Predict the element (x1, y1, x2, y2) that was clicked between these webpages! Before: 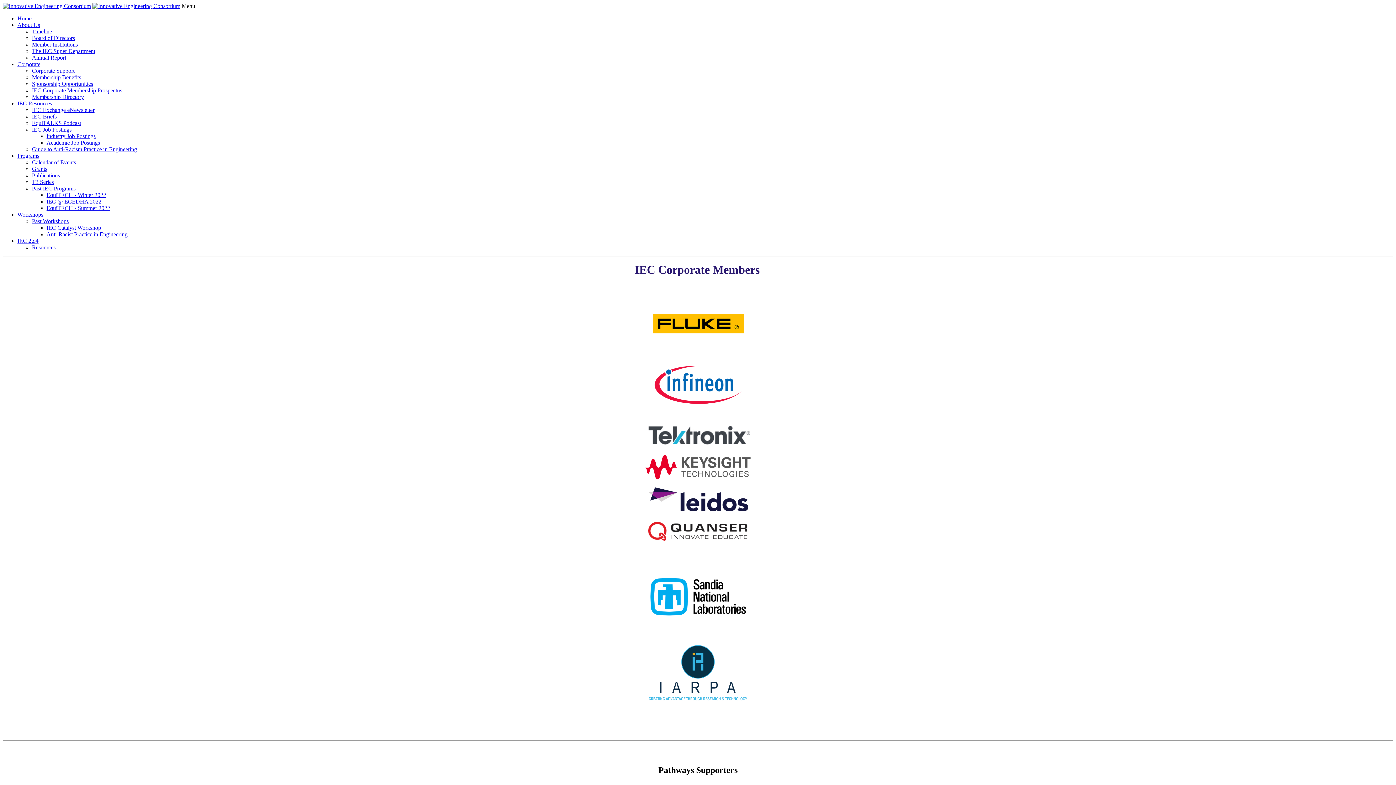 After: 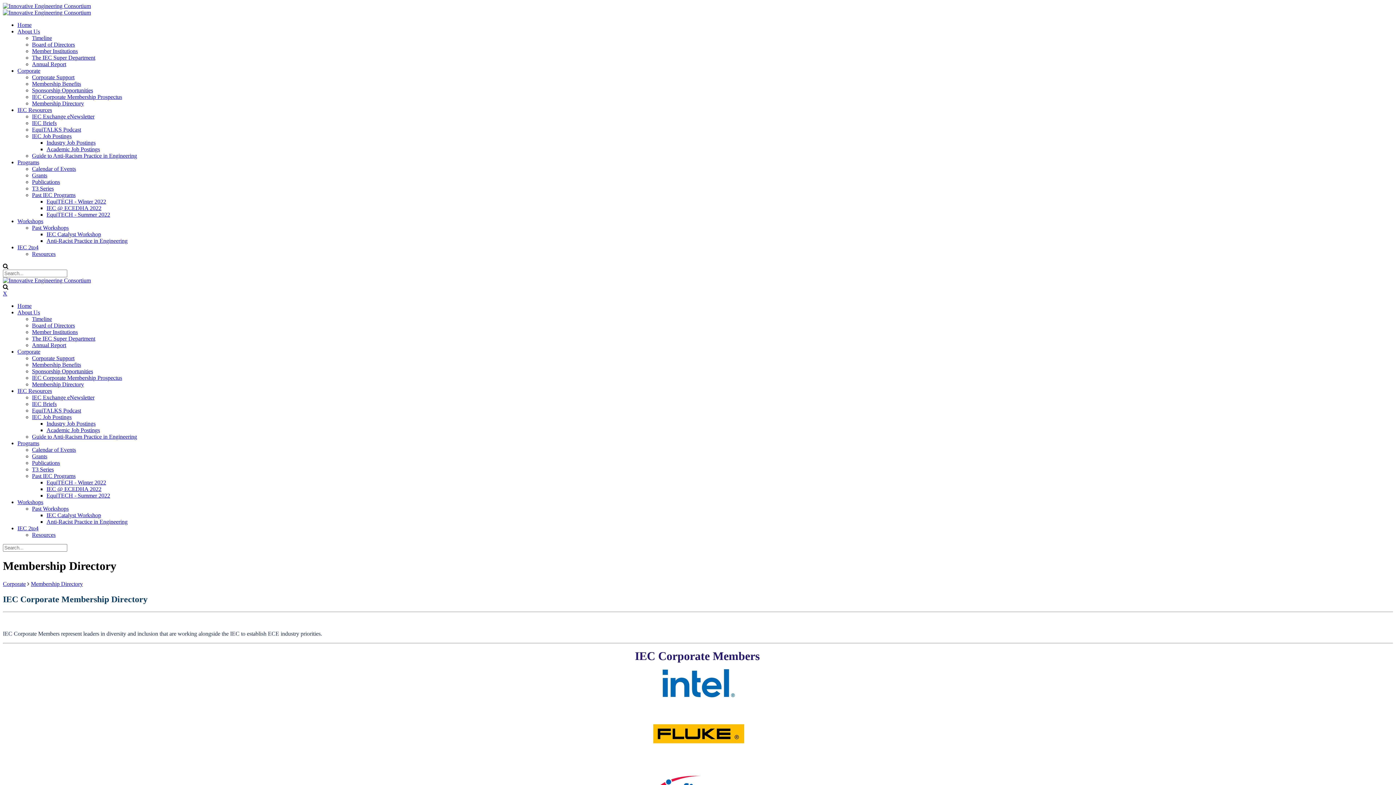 Action: bbox: (32, 93, 84, 100) label: Membership Directory